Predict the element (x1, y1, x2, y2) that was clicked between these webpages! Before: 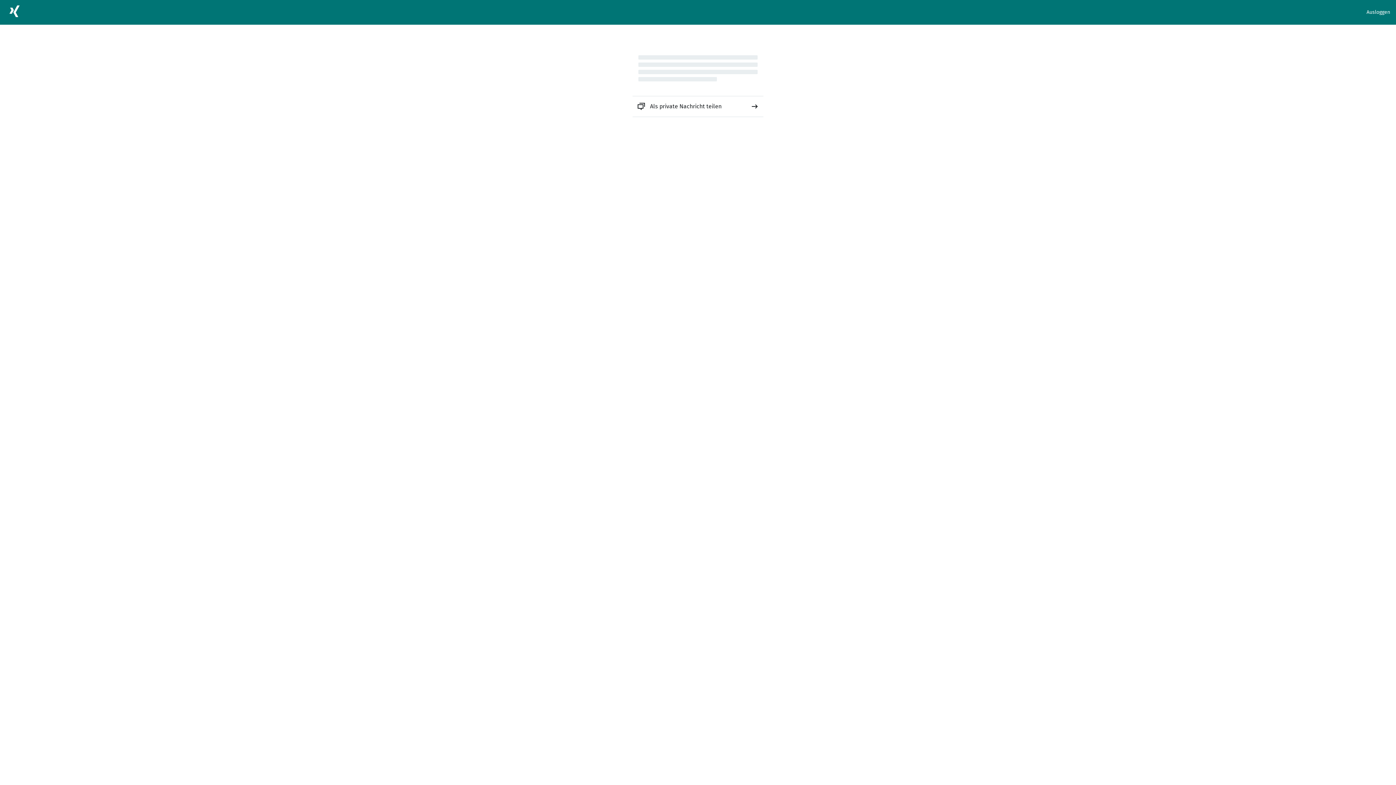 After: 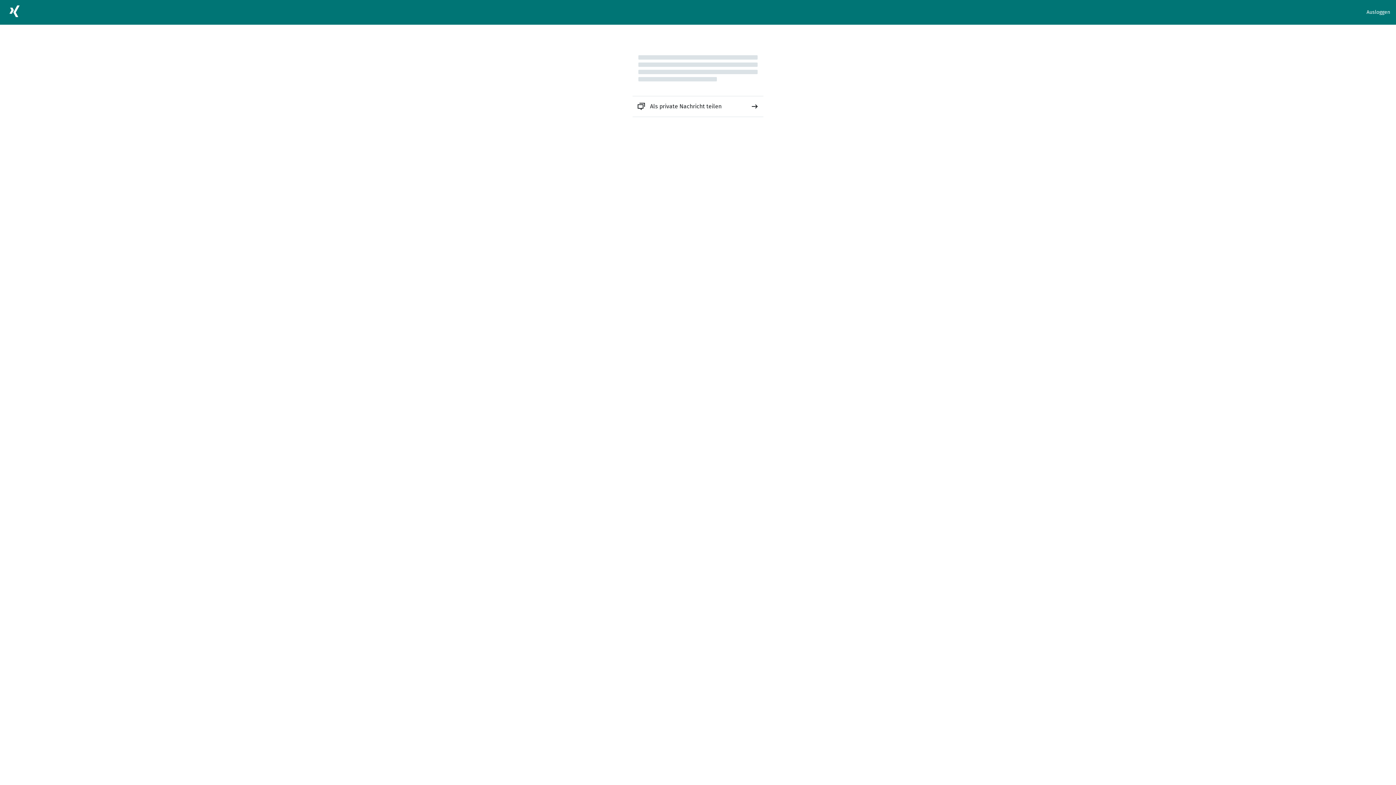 Action: bbox: (632, 96, 763, 116) label: Als private Nachricht teilen